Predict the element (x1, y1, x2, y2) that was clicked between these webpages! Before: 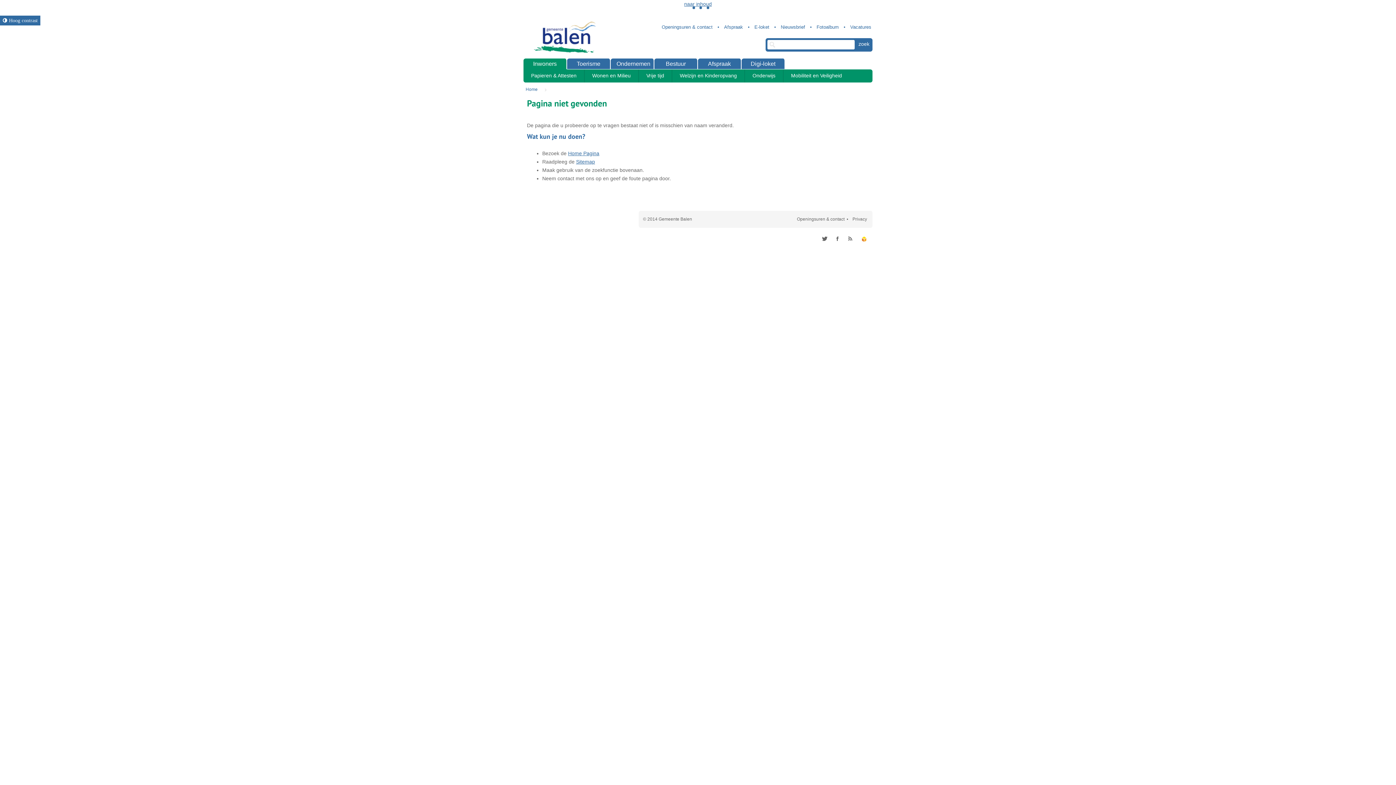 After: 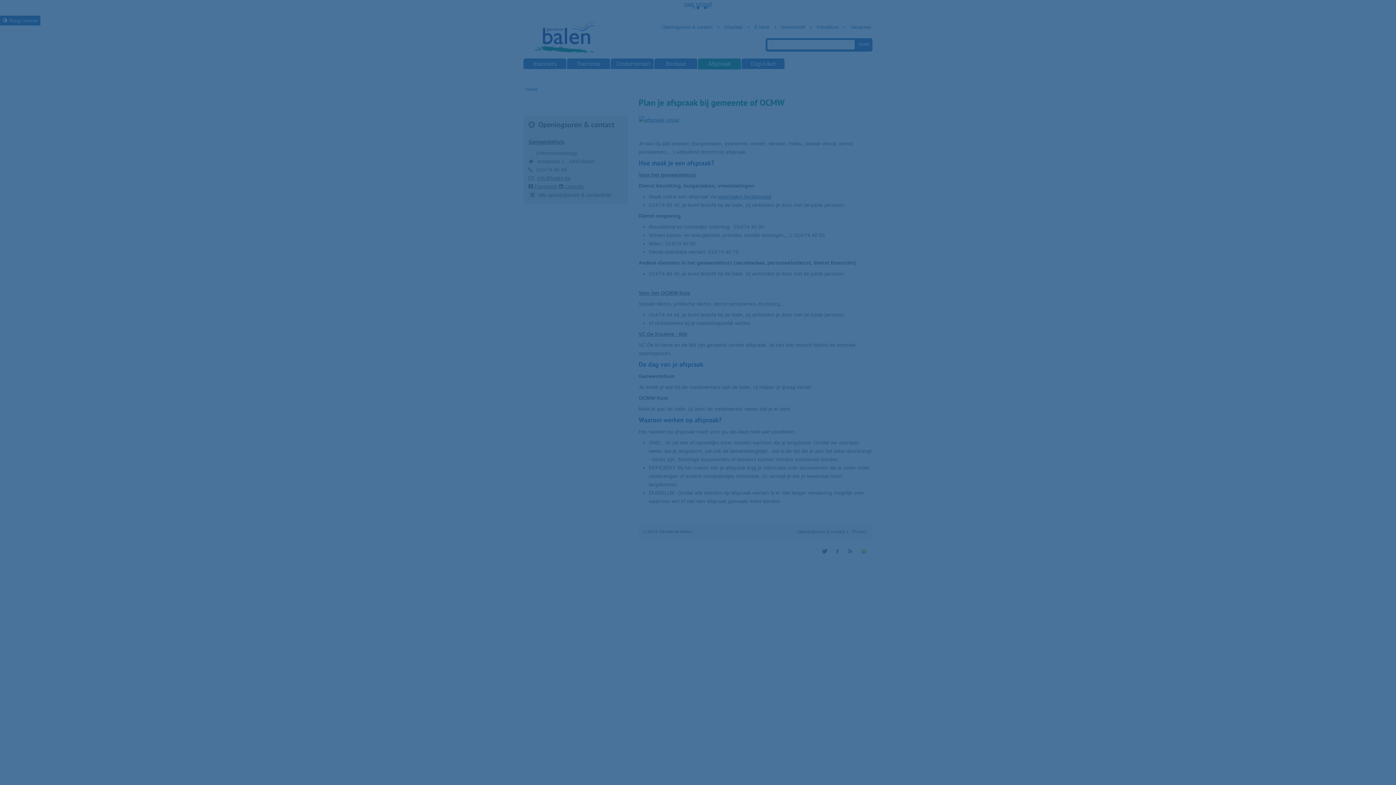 Action: bbox: (698, 58, 741, 69) label: Afspraak